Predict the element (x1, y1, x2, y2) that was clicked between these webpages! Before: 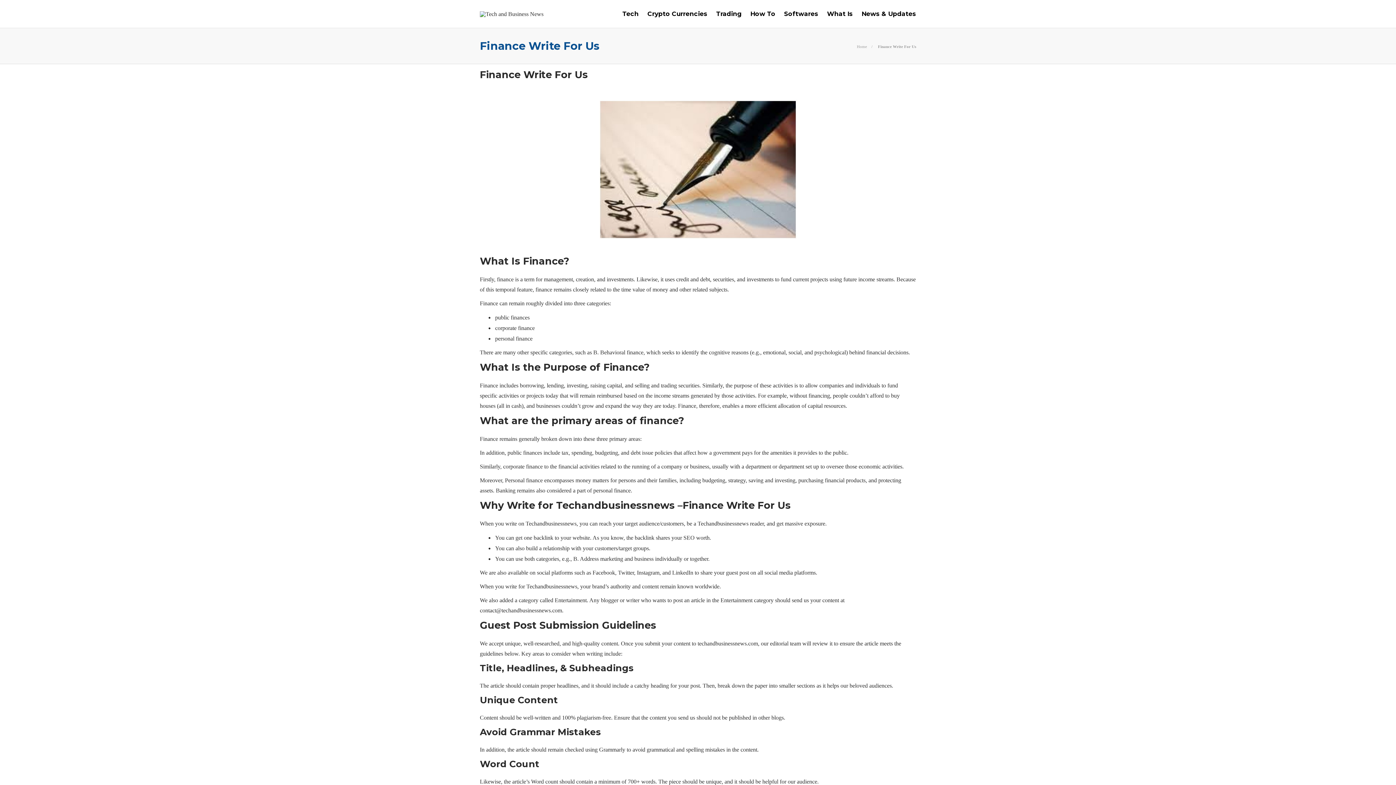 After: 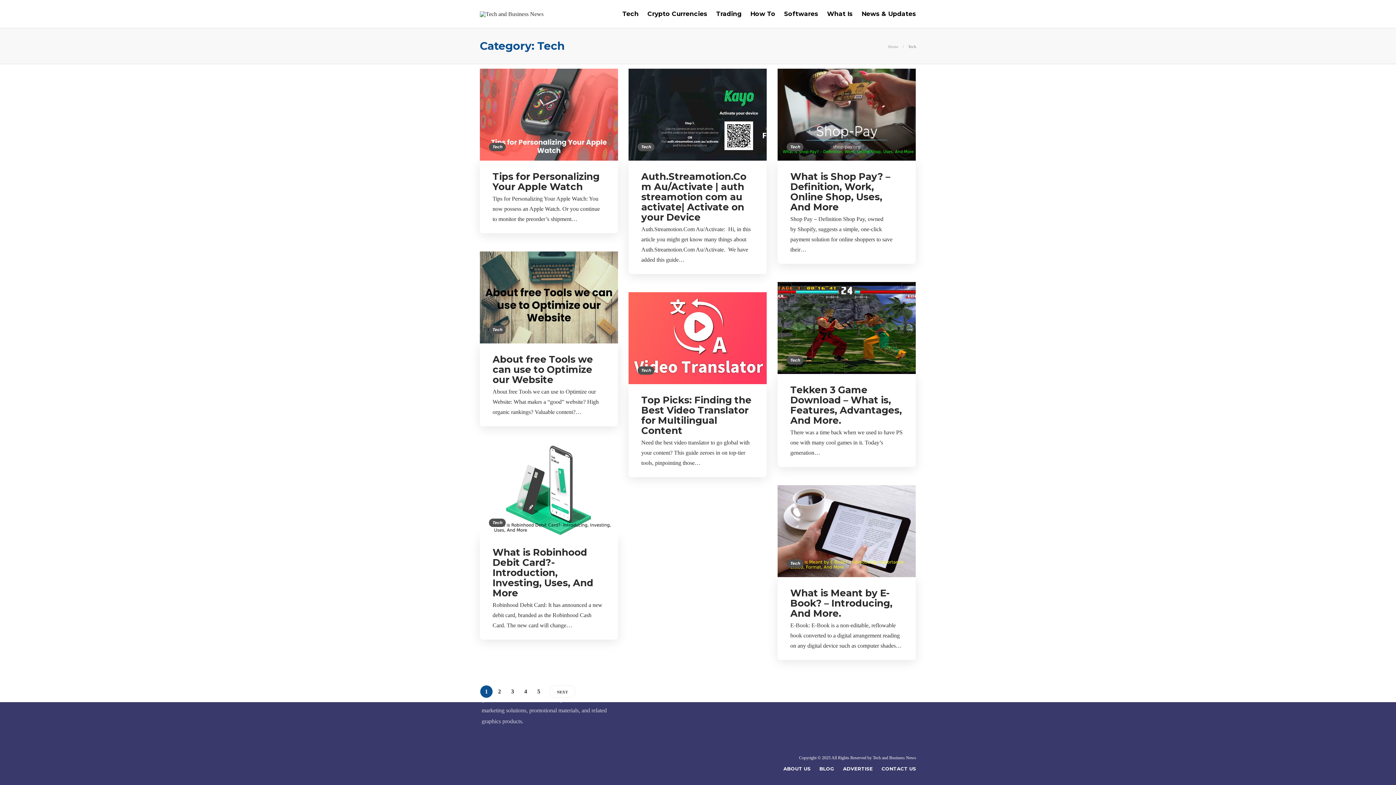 Action: bbox: (622, 0, 638, 27) label: Tech